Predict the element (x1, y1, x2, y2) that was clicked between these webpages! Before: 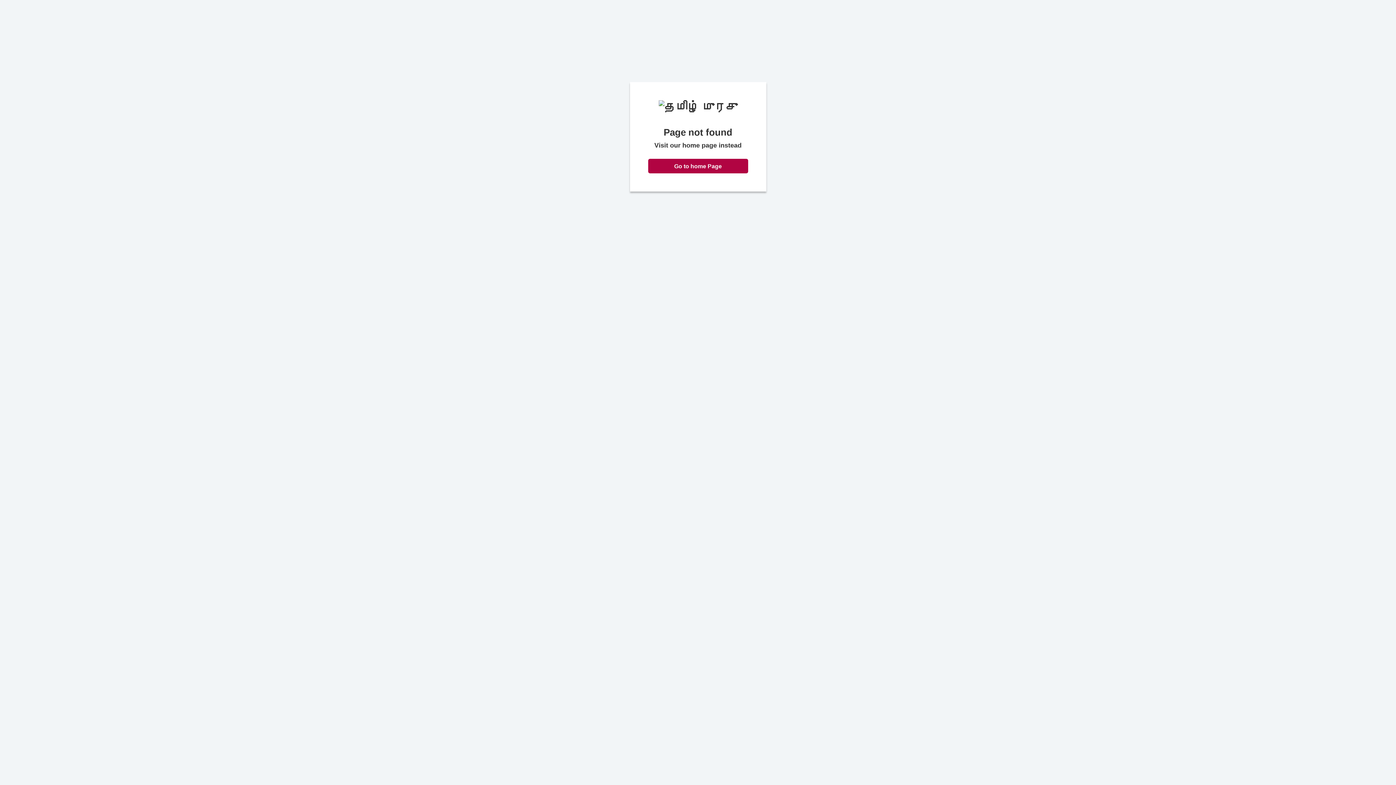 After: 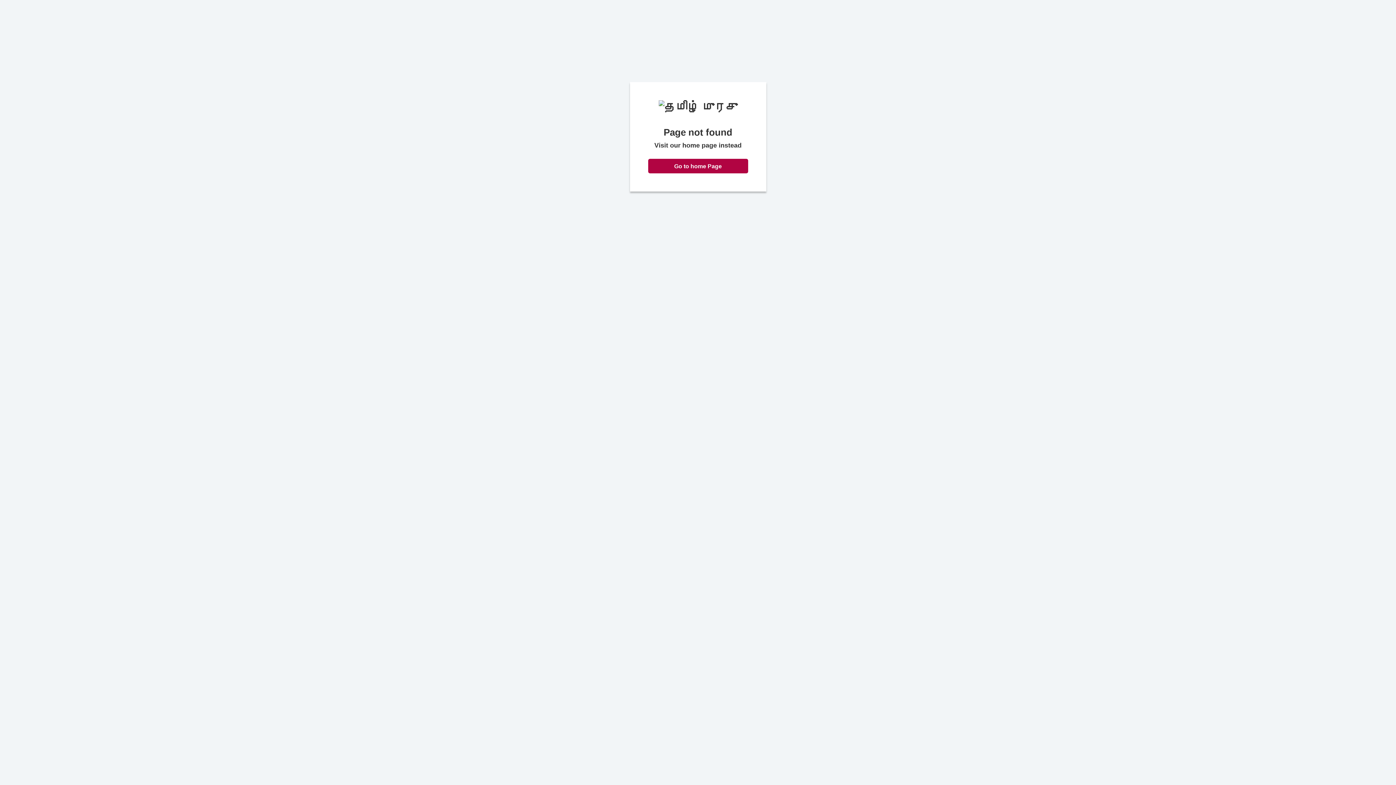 Action: label: Go to home Page bbox: (648, 158, 748, 173)